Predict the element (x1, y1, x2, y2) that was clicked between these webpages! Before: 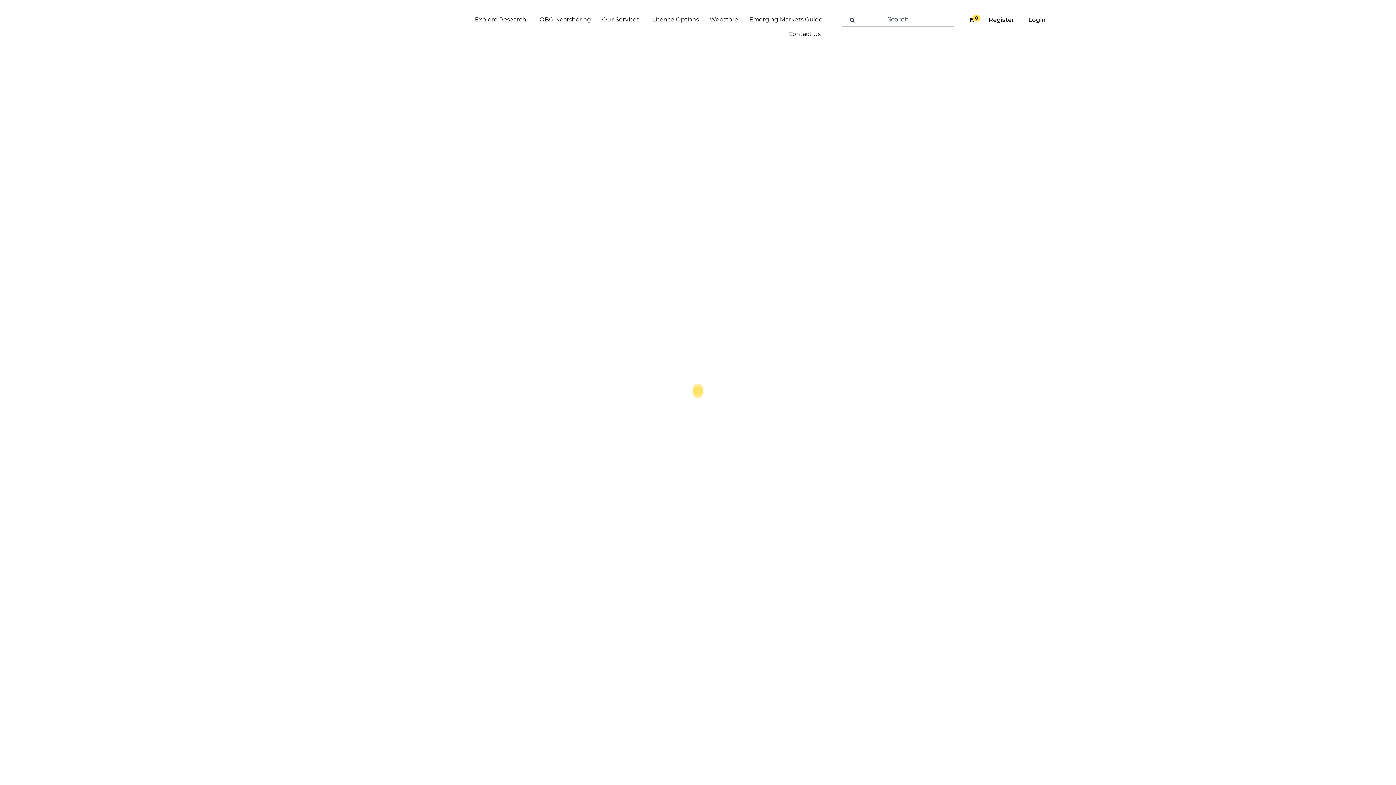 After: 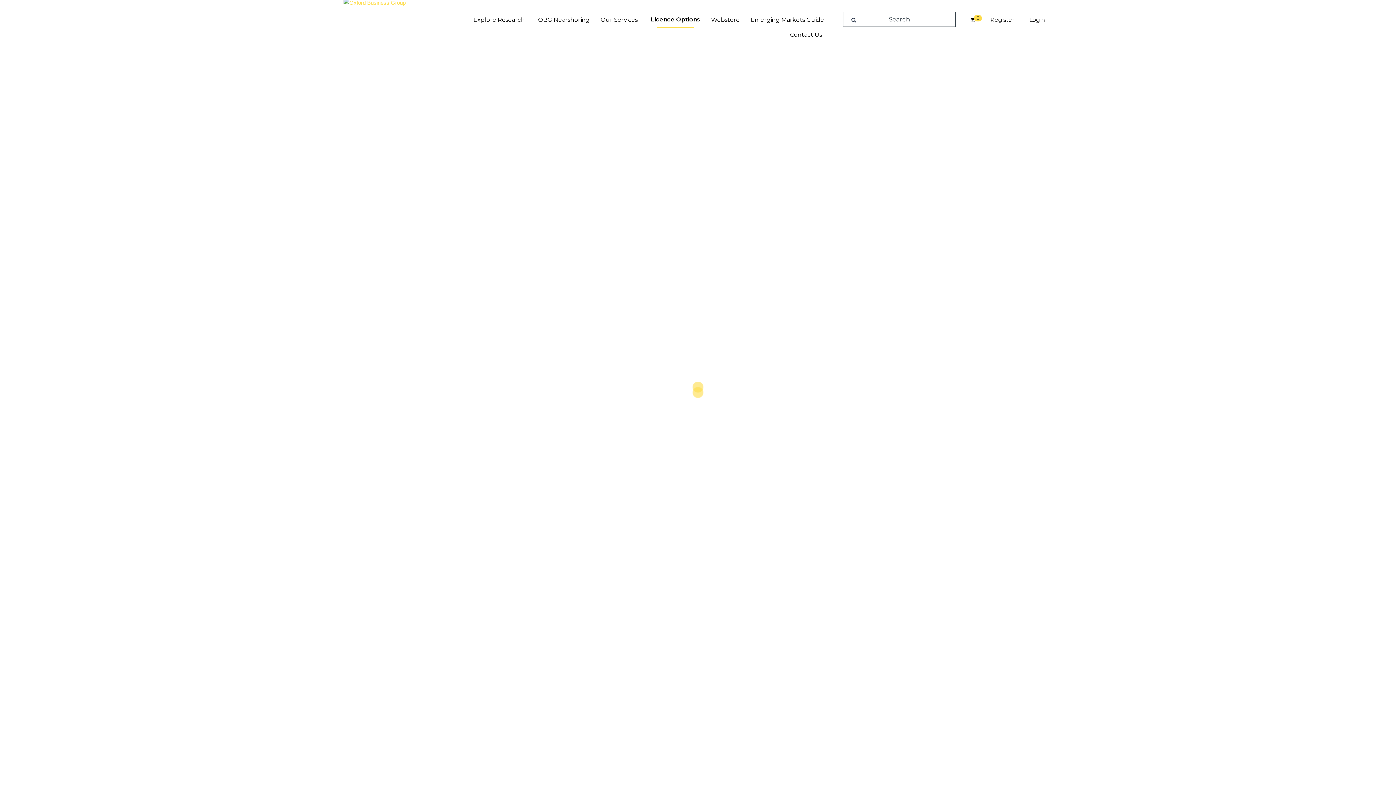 Action: bbox: (646, 12, 704, 26) label: Licence Options